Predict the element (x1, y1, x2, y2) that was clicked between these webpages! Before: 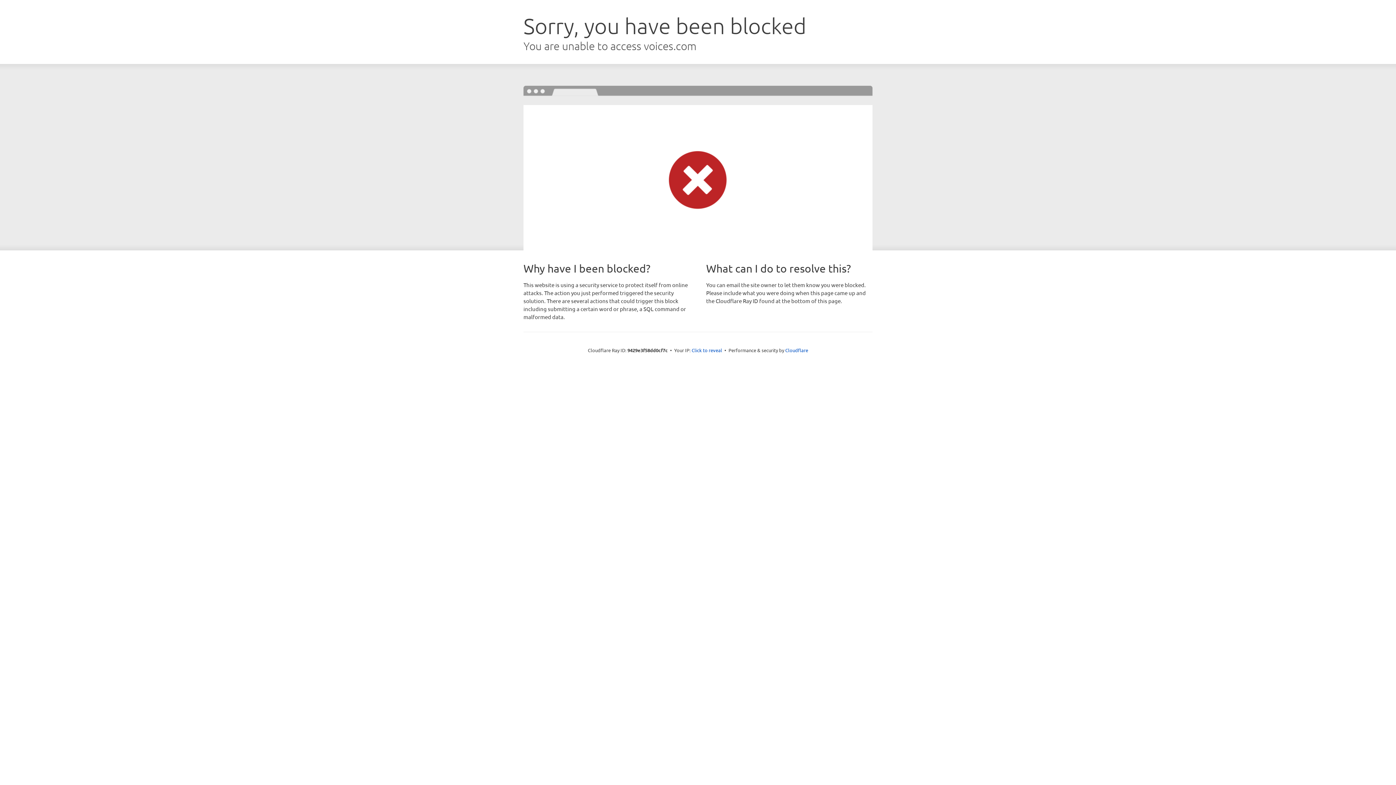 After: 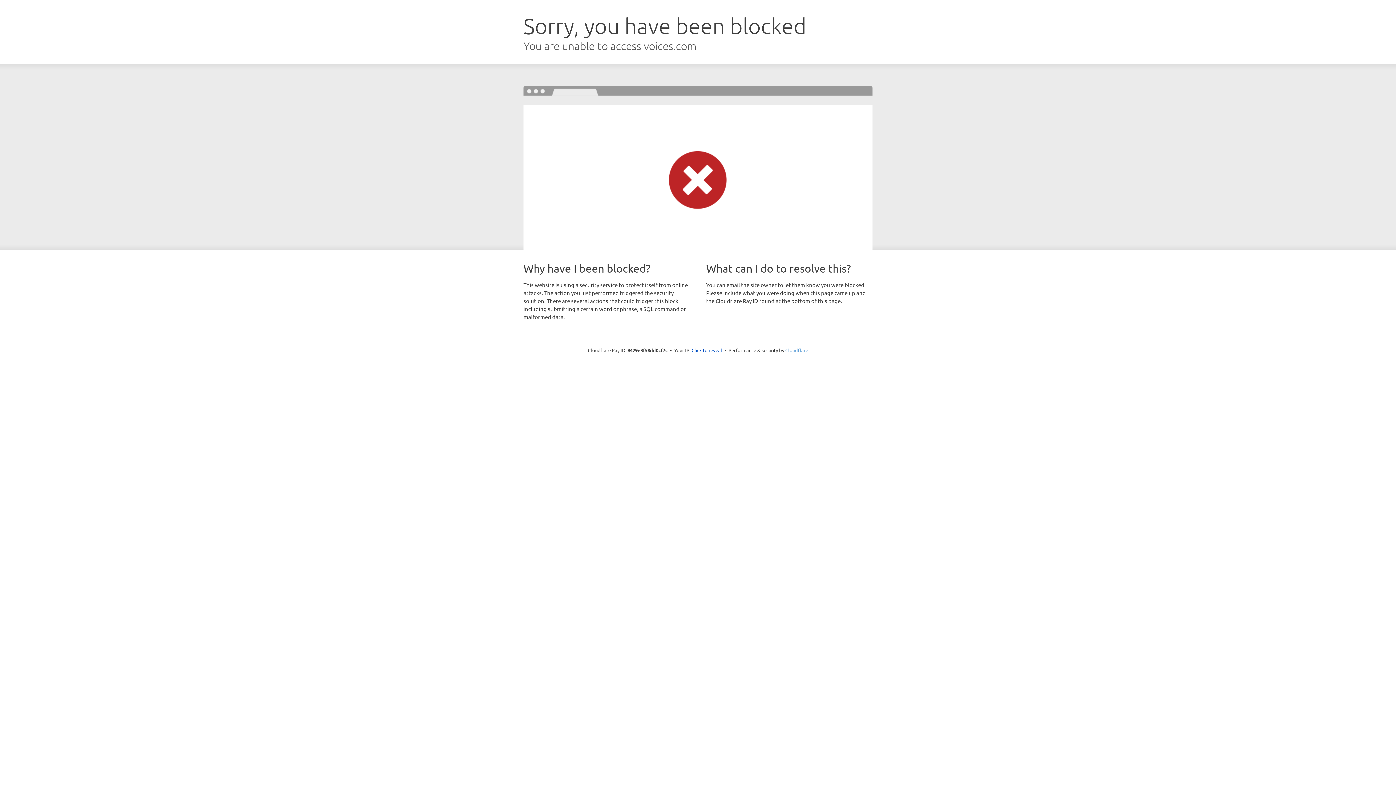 Action: label: Cloudflare bbox: (785, 347, 808, 353)